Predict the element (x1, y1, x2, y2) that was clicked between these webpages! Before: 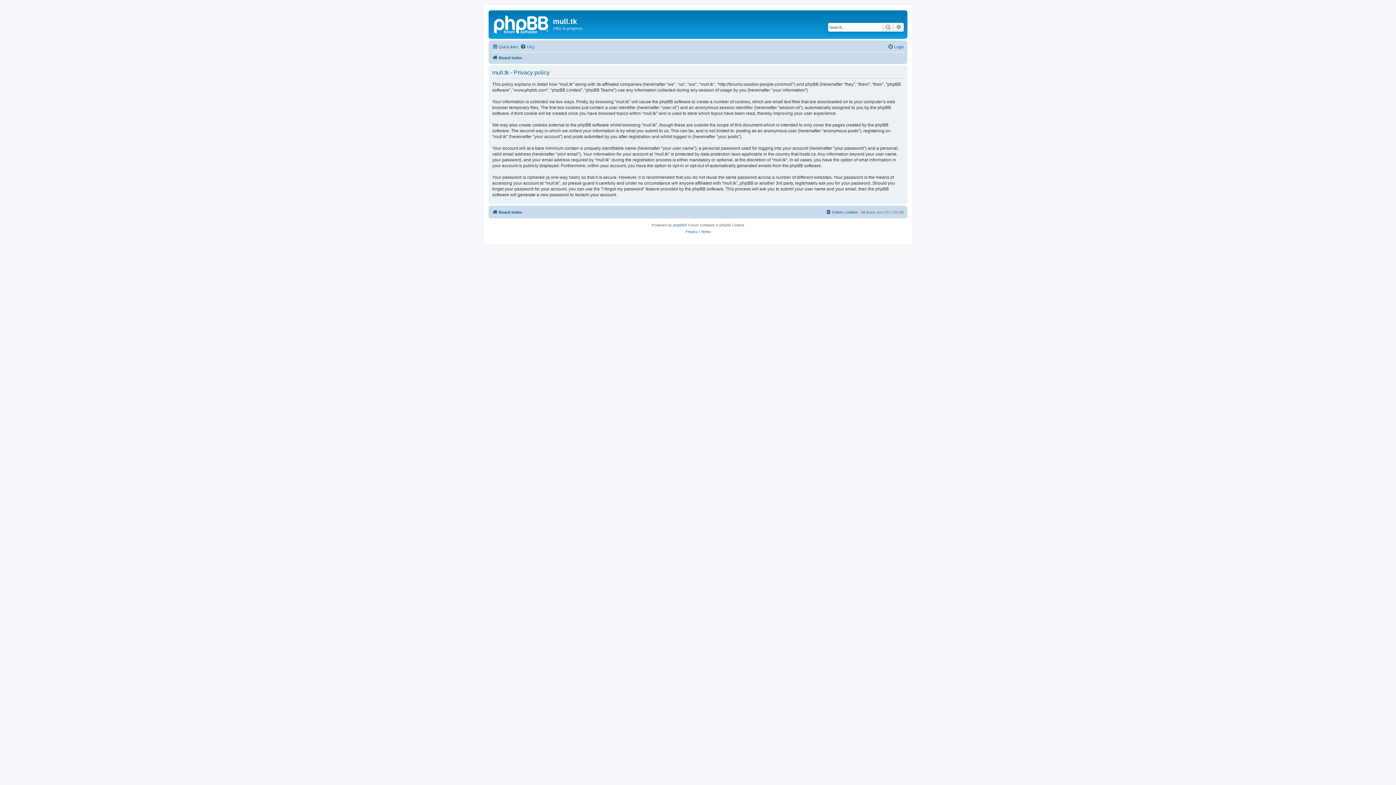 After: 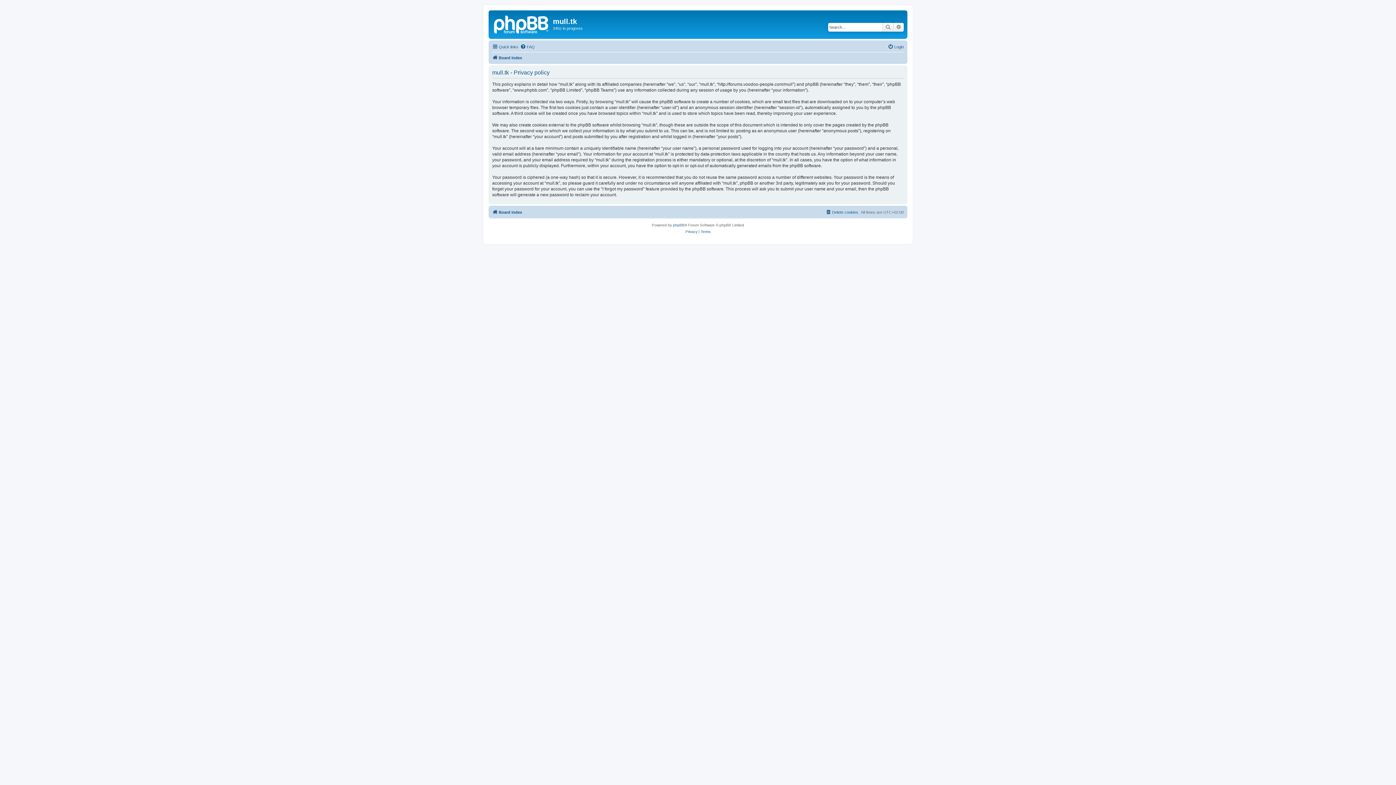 Action: label: Privacy bbox: (685, 228, 697, 235)